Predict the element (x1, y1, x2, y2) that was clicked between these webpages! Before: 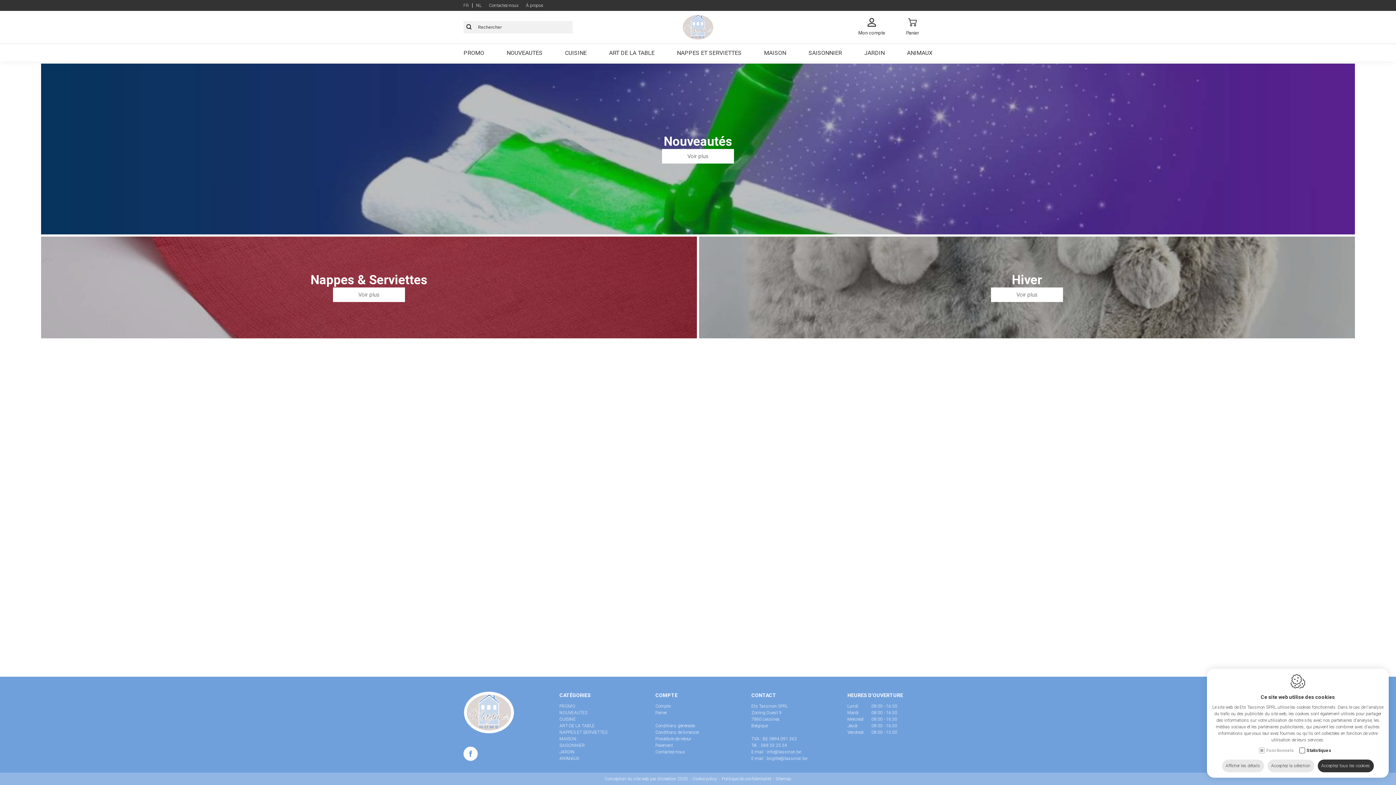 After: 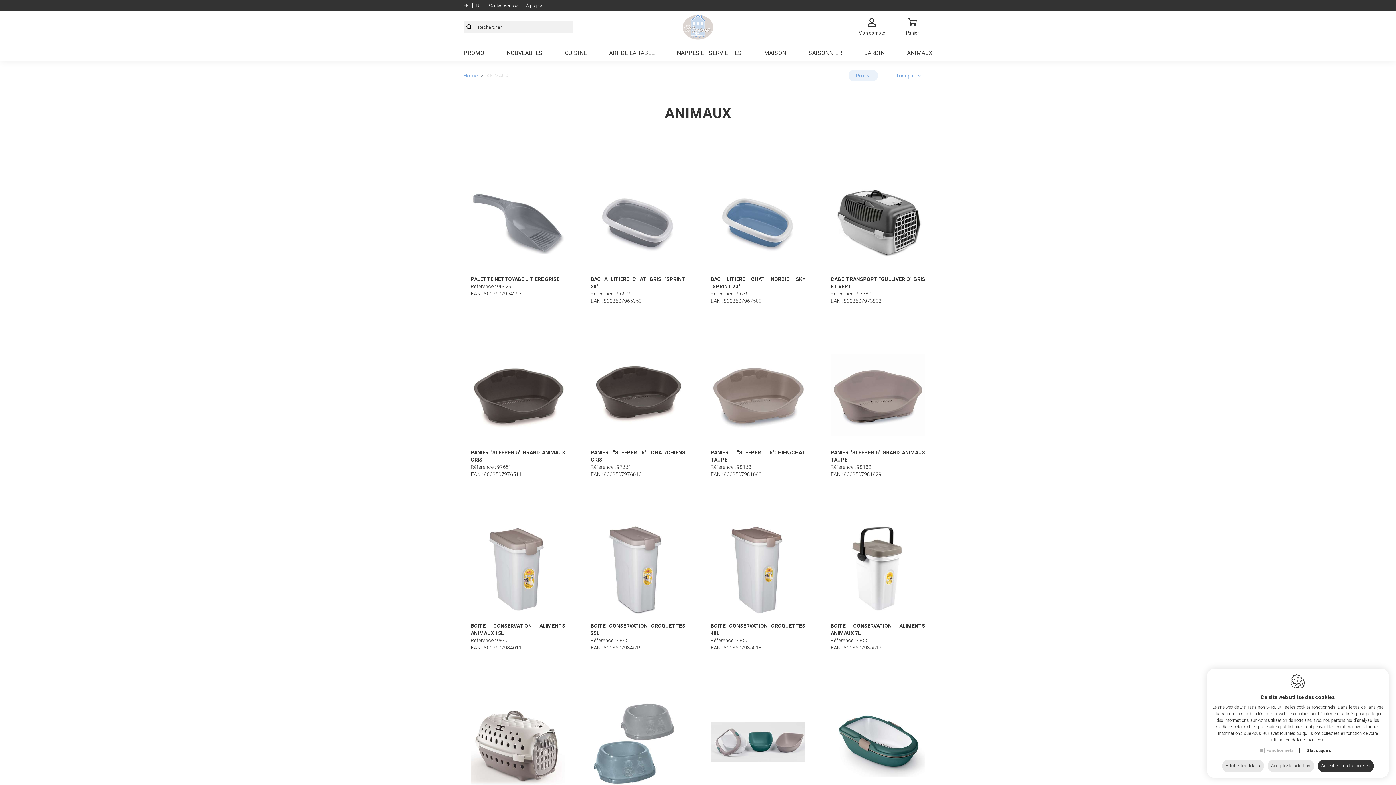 Action: label: ANIMAUX bbox: (559, 756, 579, 761)